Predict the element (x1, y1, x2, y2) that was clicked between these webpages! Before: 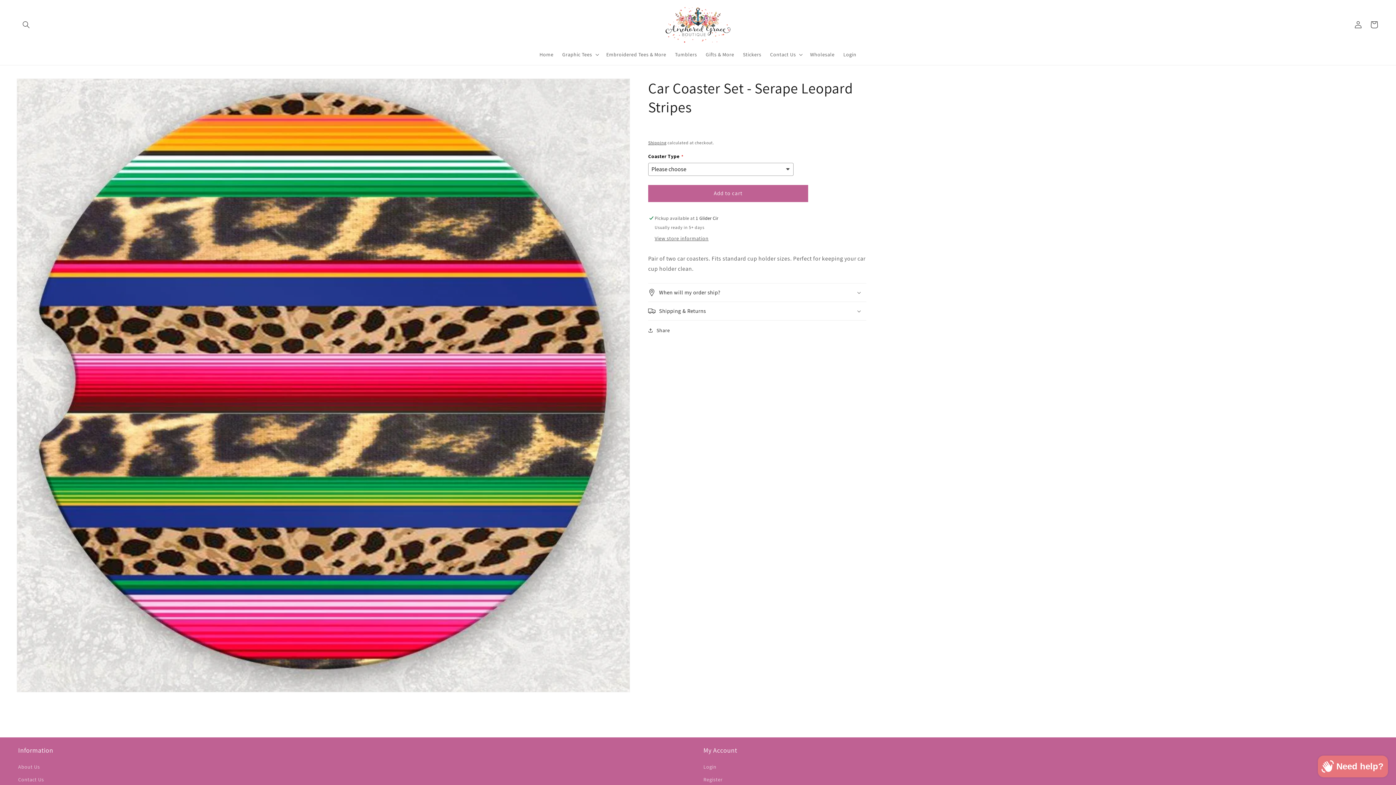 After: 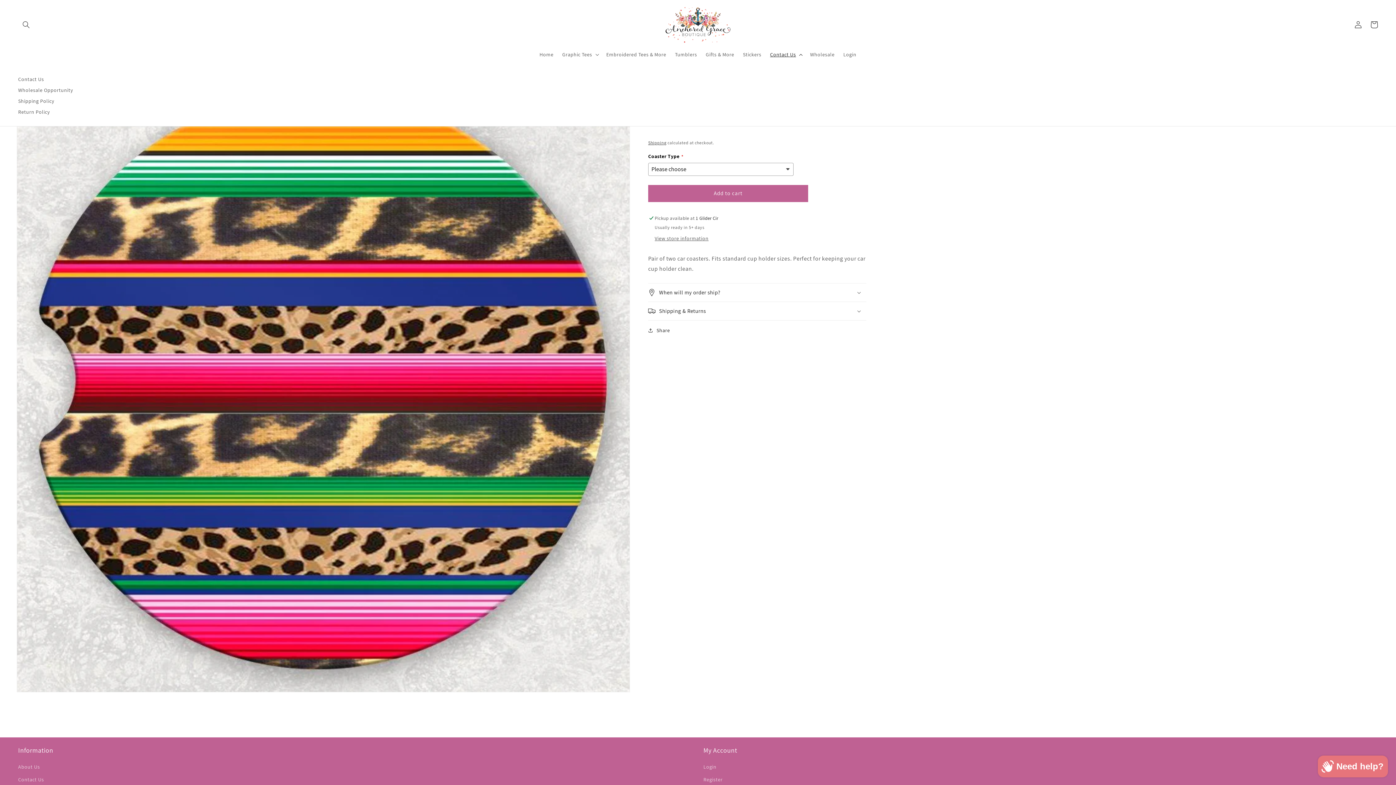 Action: bbox: (765, 46, 805, 62) label: Contact Us